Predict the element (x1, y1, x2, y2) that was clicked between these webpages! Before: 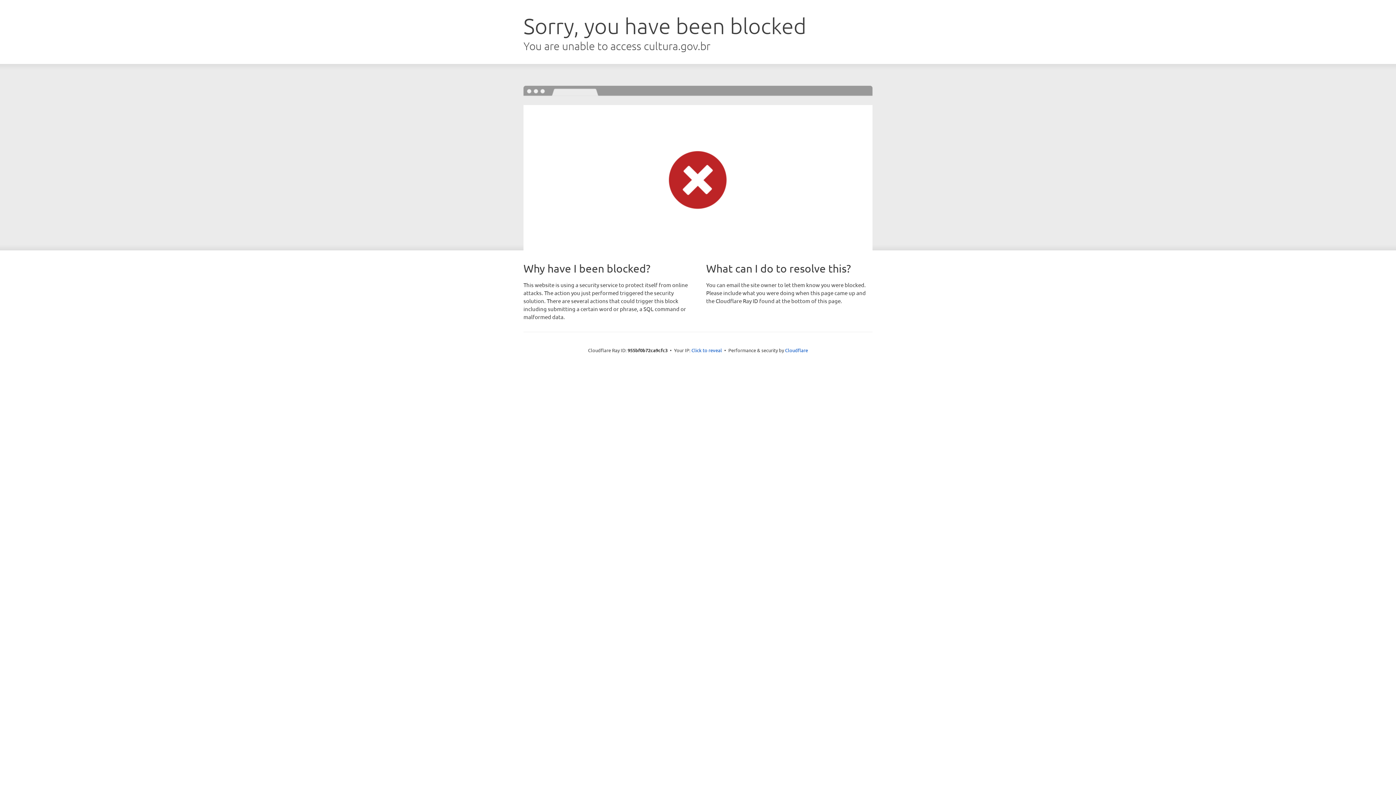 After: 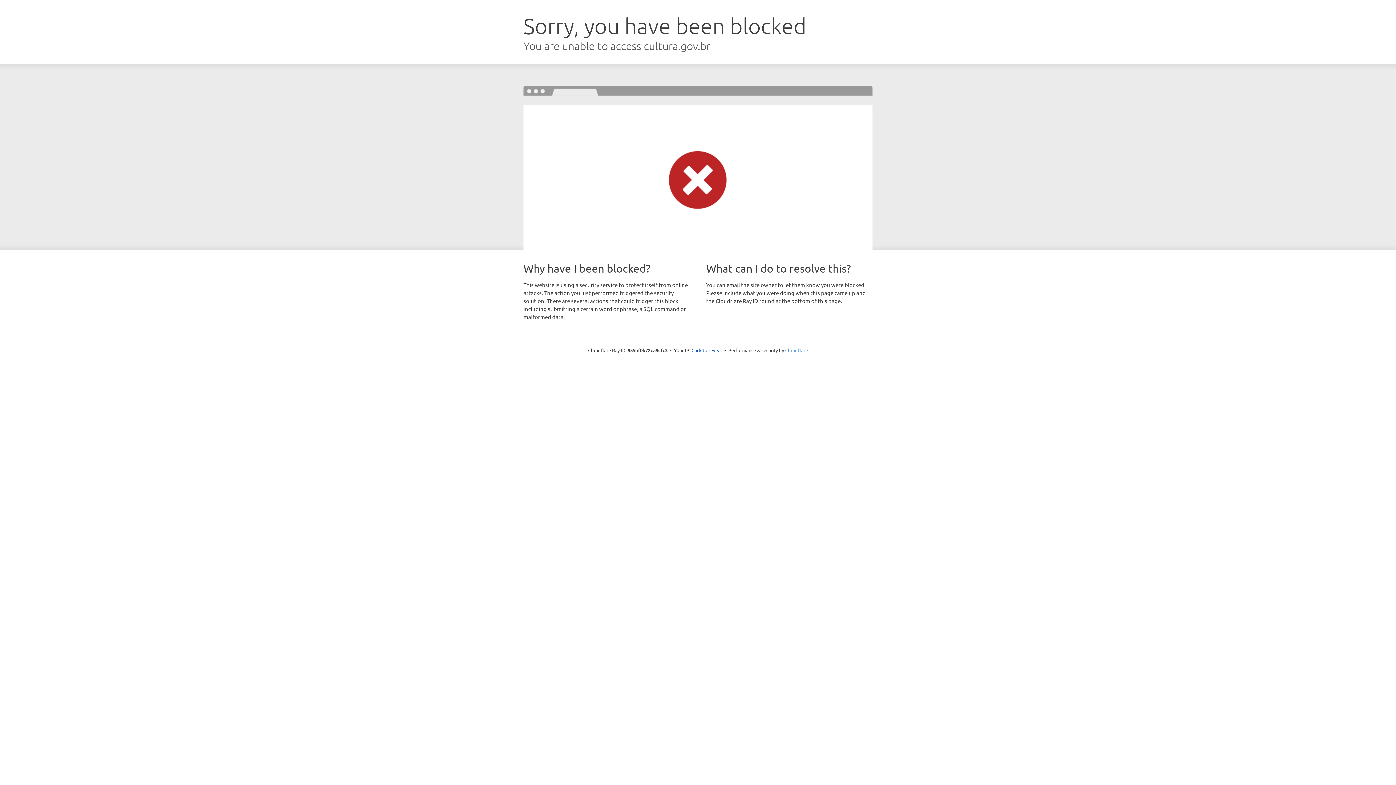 Action: label: Cloudflare bbox: (785, 347, 808, 353)